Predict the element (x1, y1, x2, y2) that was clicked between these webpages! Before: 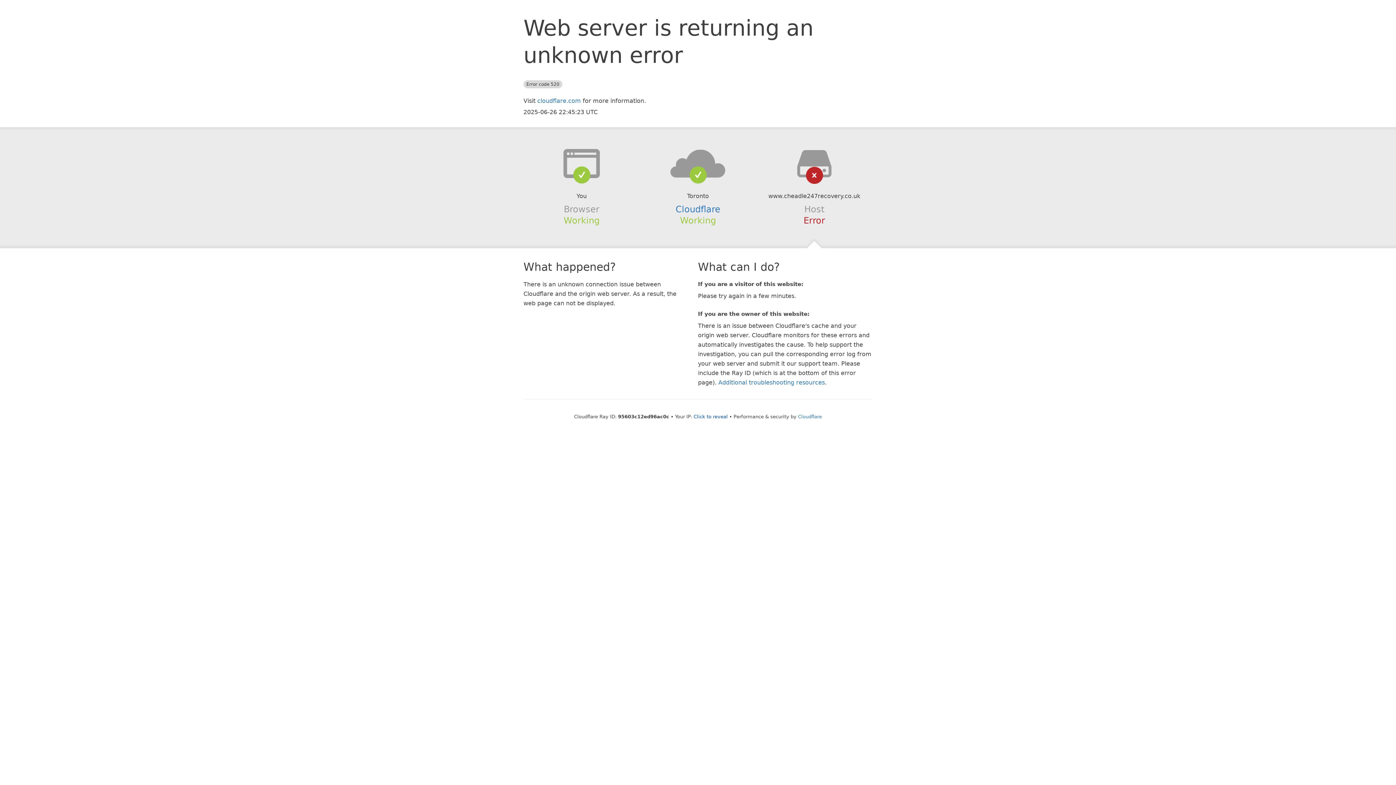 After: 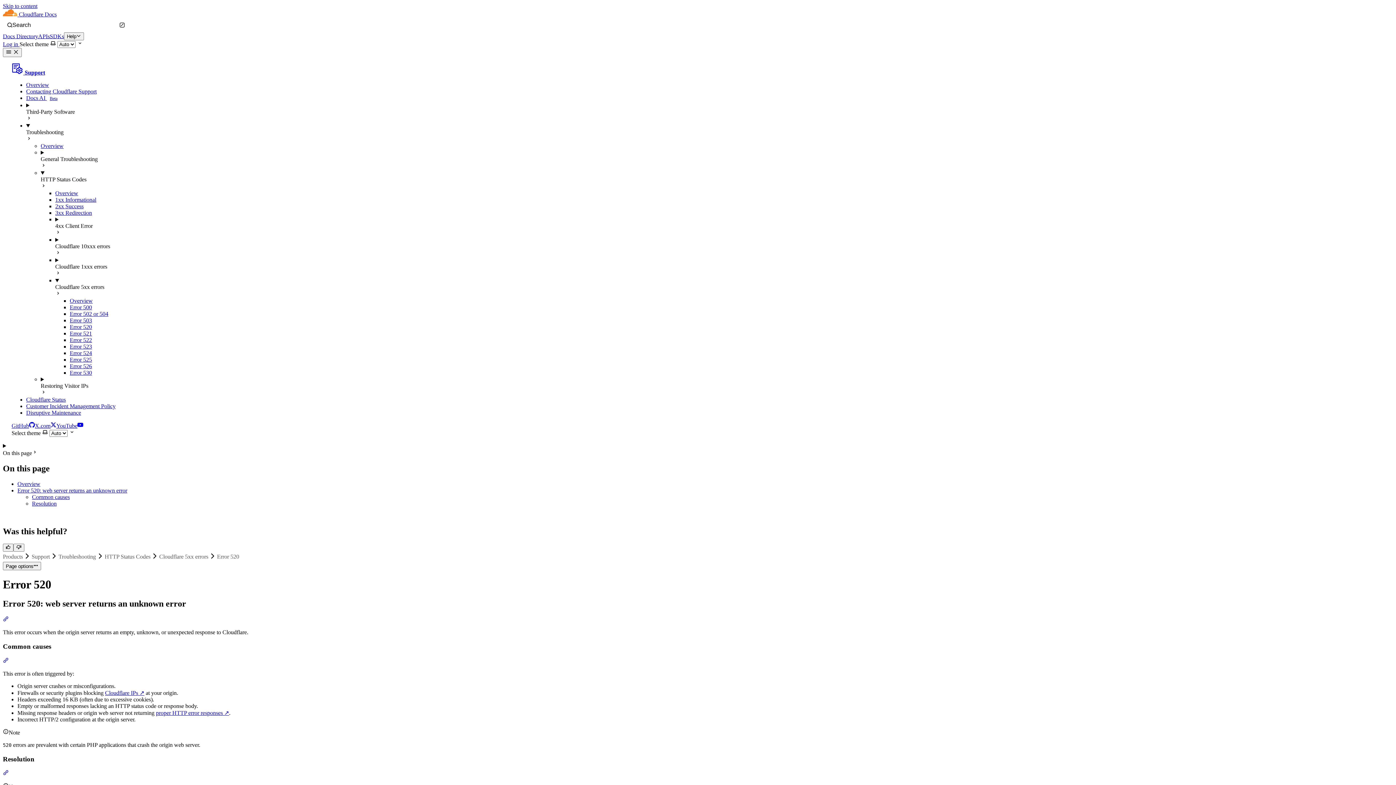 Action: label: Additional troubleshooting resources bbox: (718, 379, 825, 386)